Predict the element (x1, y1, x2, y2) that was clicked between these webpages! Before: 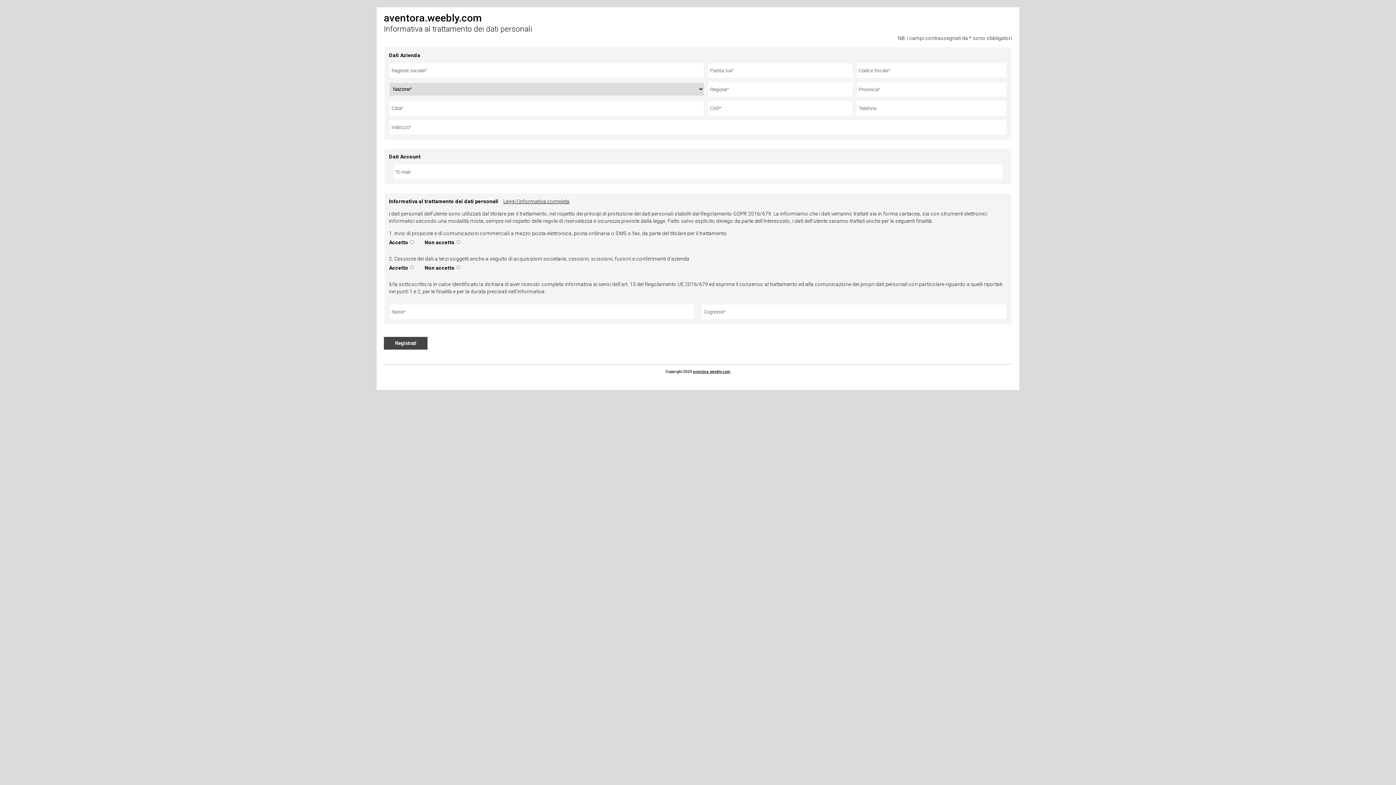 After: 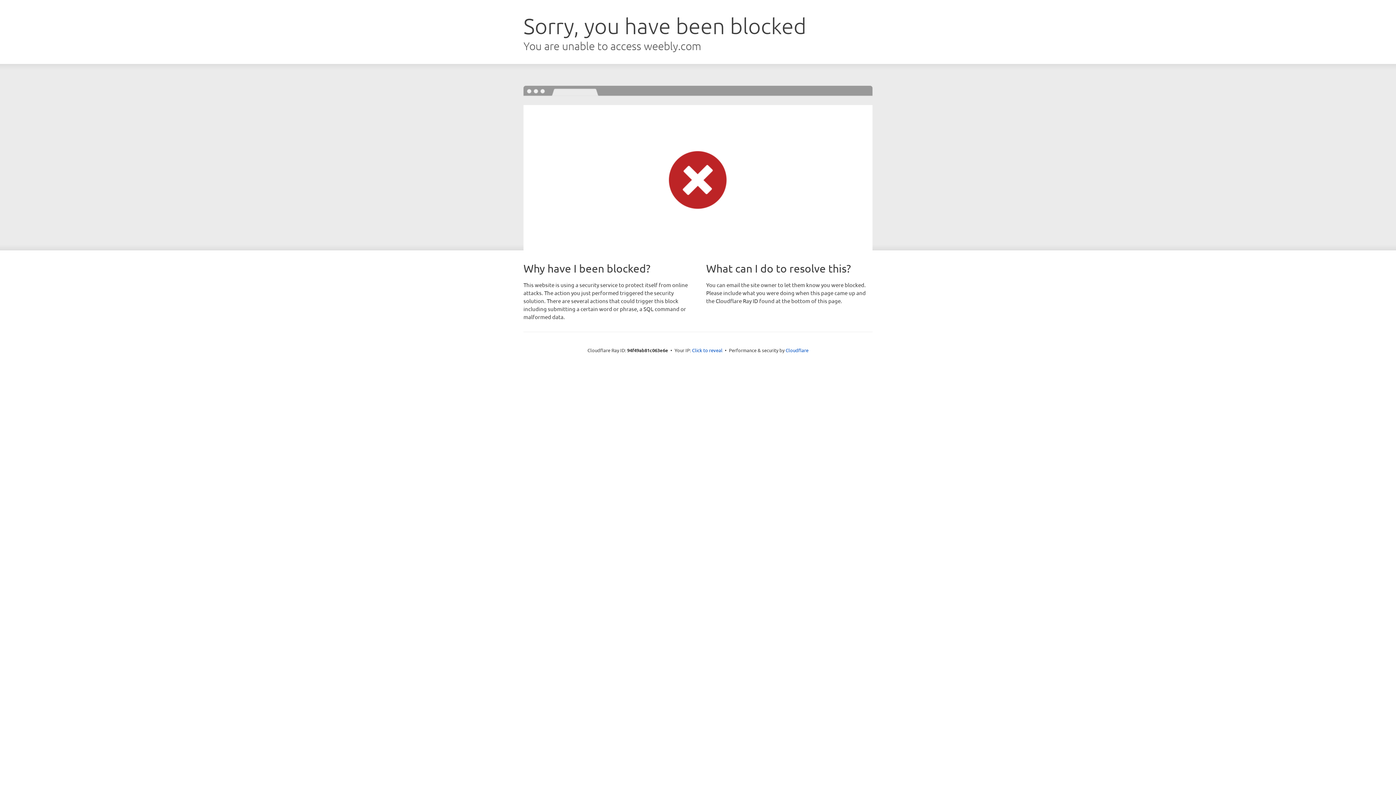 Action: label: aventora.weebly.com bbox: (693, 369, 730, 373)